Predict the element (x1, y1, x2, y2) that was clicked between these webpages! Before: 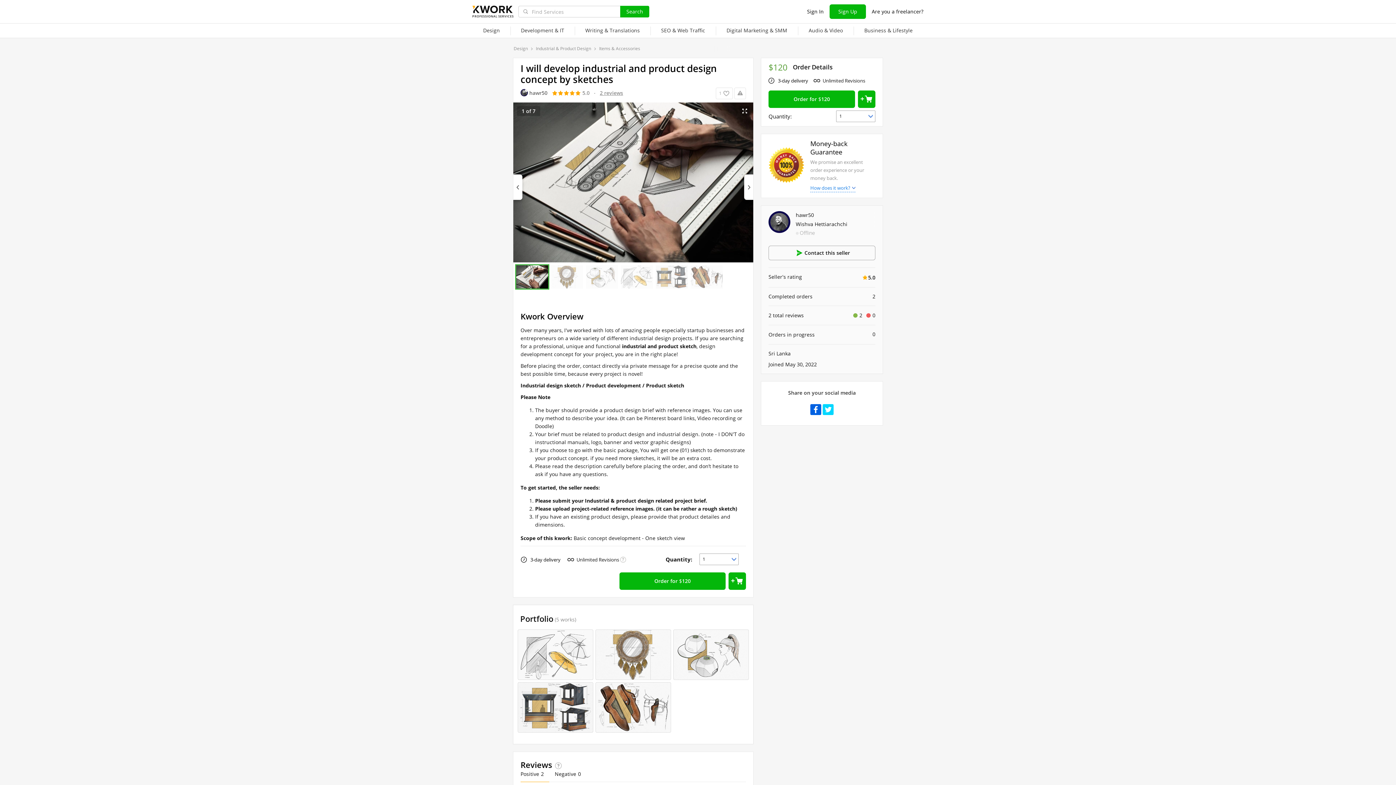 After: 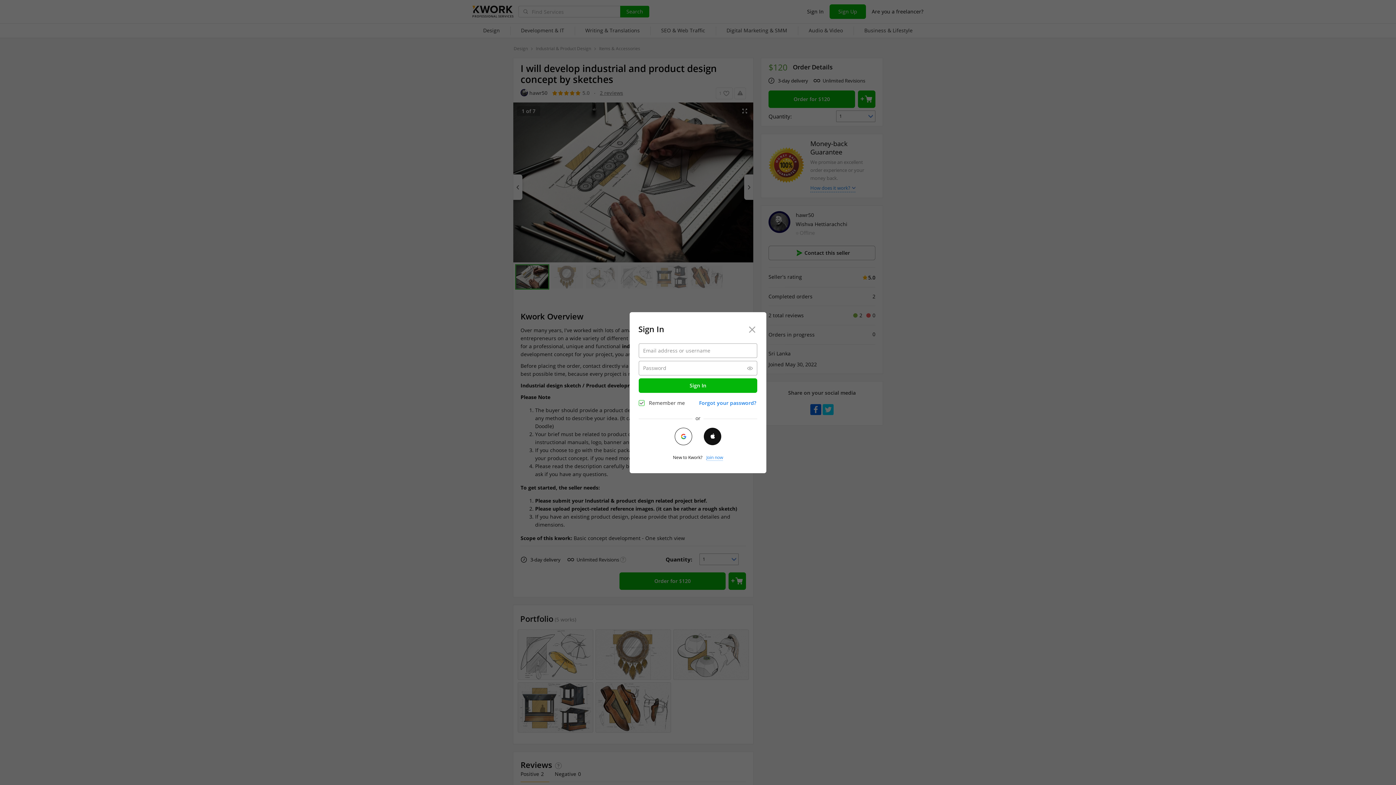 Action: label: Sign In bbox: (804, 4, 826, 18)